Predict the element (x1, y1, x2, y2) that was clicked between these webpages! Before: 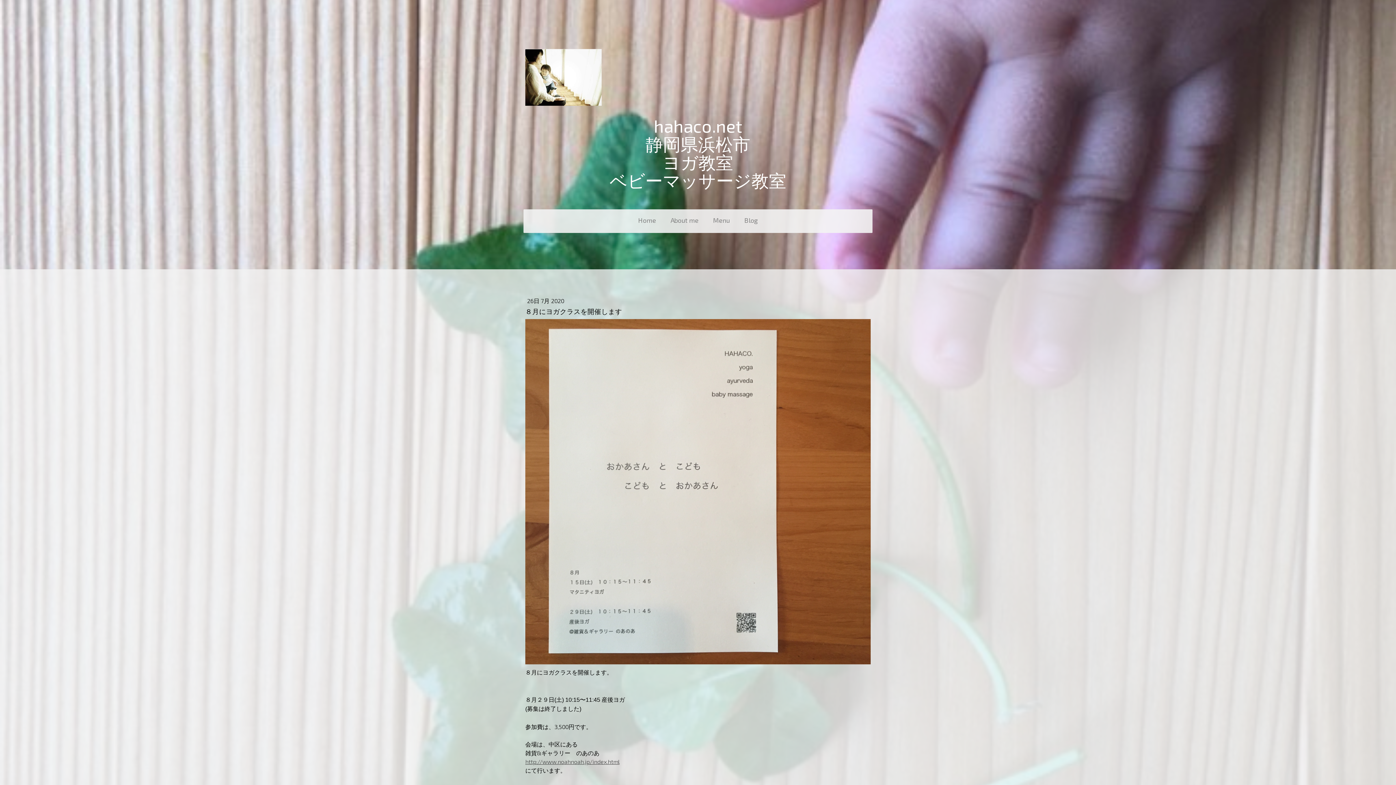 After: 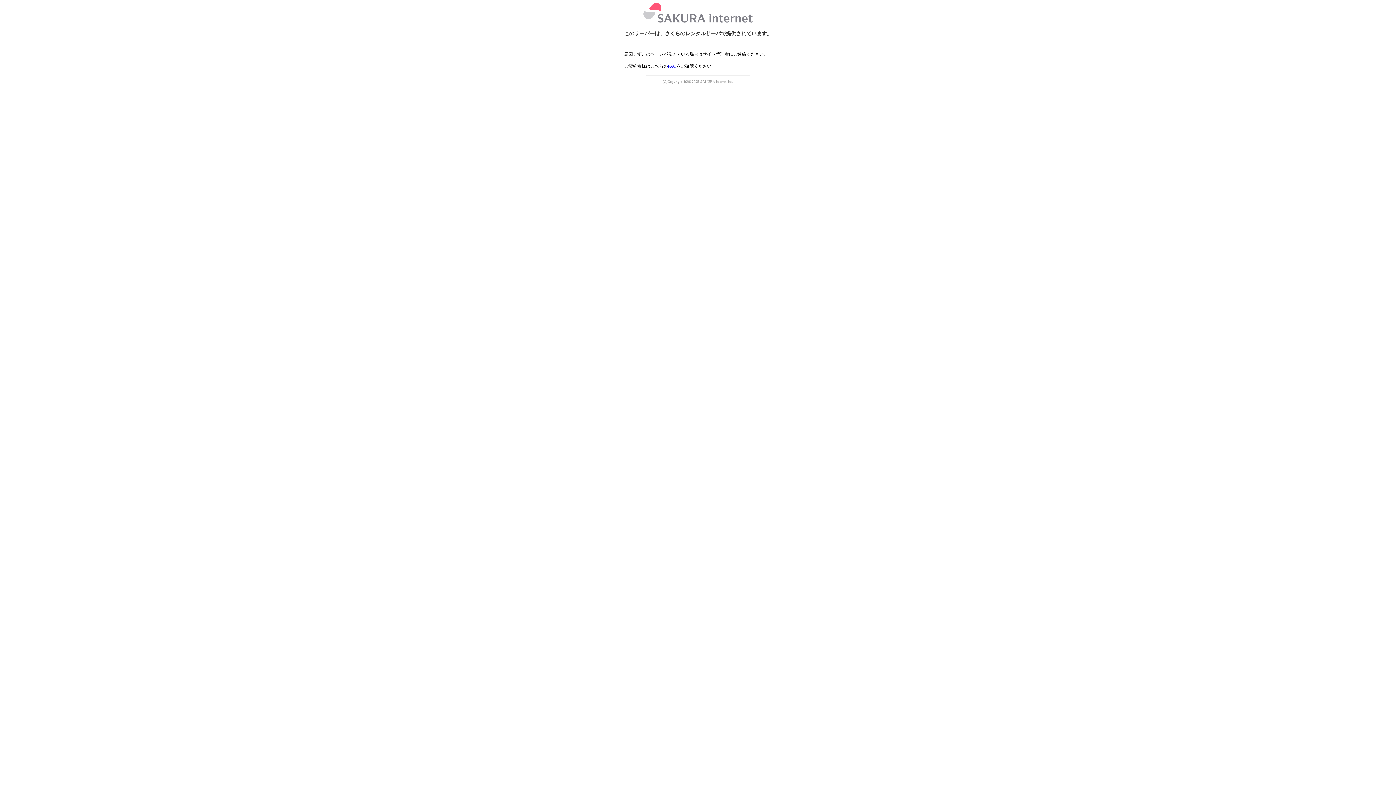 Action: label: http://www.noahnoah.jp/index.html bbox: (525, 758, 619, 765)